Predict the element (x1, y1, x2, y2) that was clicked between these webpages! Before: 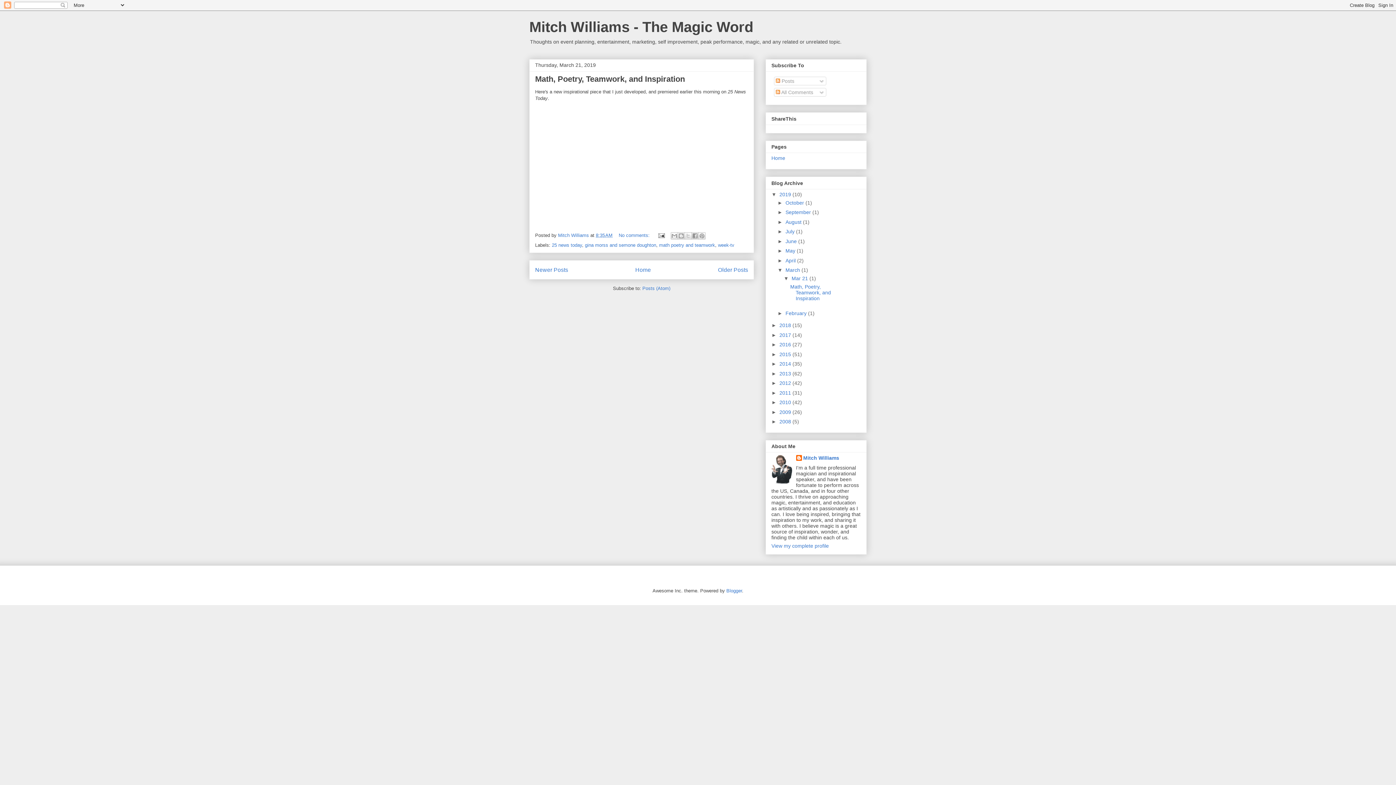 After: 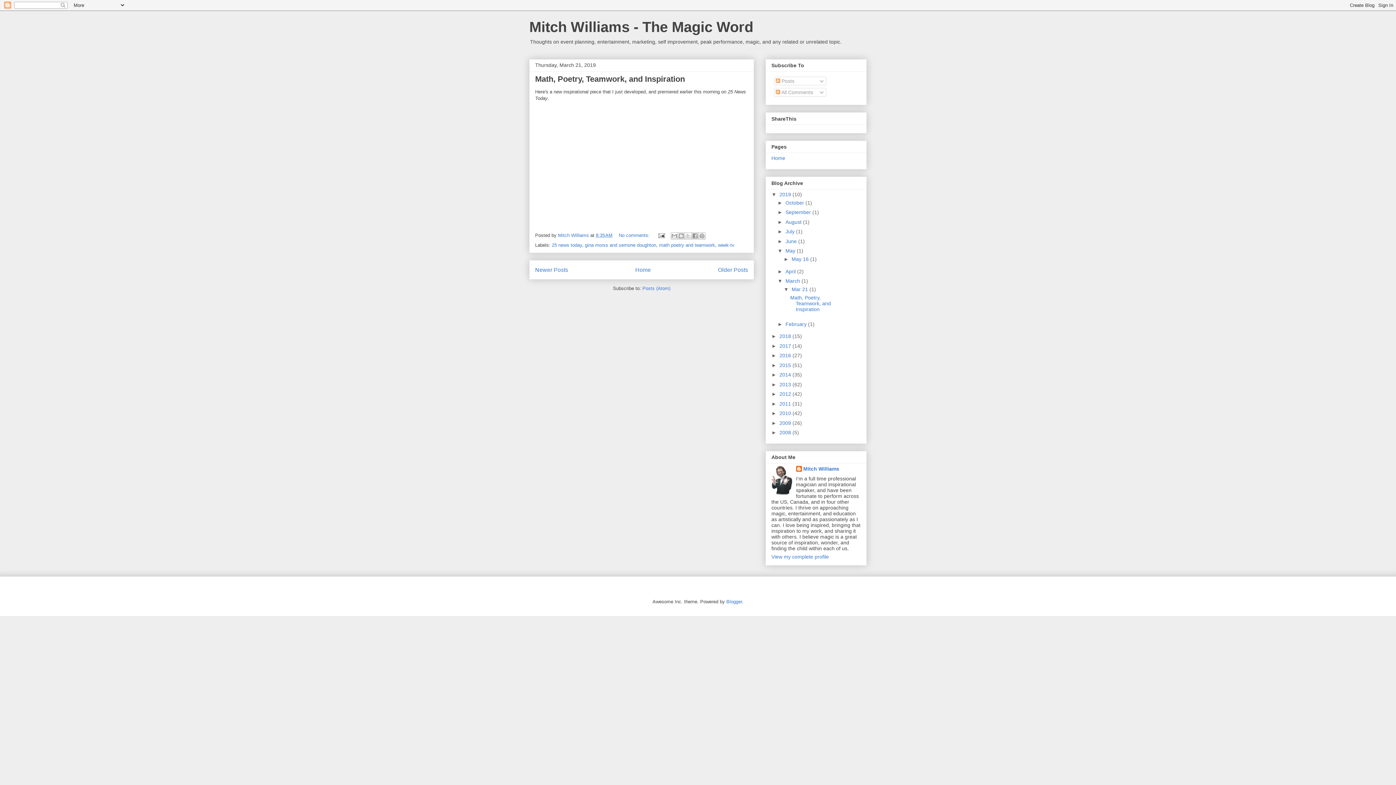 Action: label: ►   bbox: (777, 248, 785, 253)